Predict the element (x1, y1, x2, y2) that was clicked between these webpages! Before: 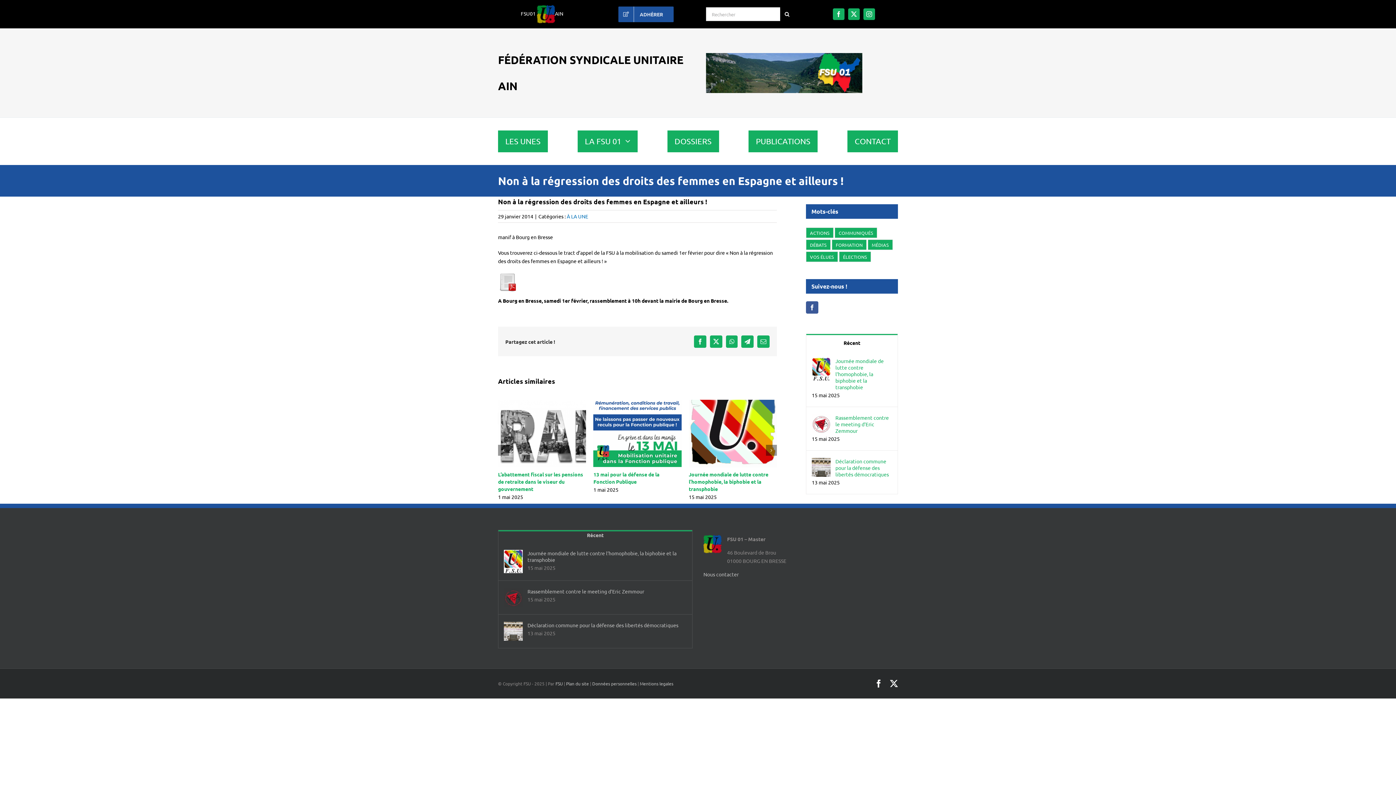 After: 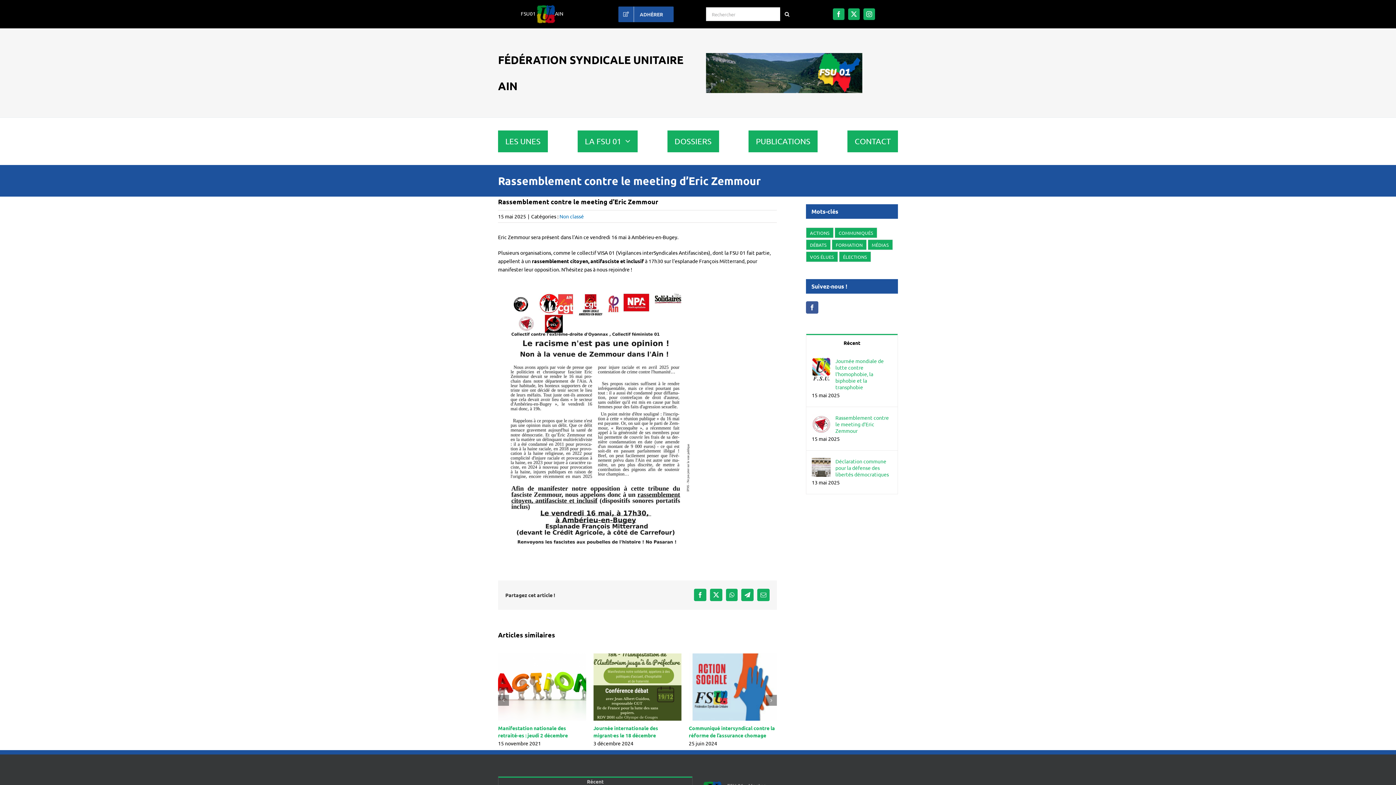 Action: bbox: (812, 415, 830, 421) label: Rassemblement contre le meeting d’Eric Zemmour